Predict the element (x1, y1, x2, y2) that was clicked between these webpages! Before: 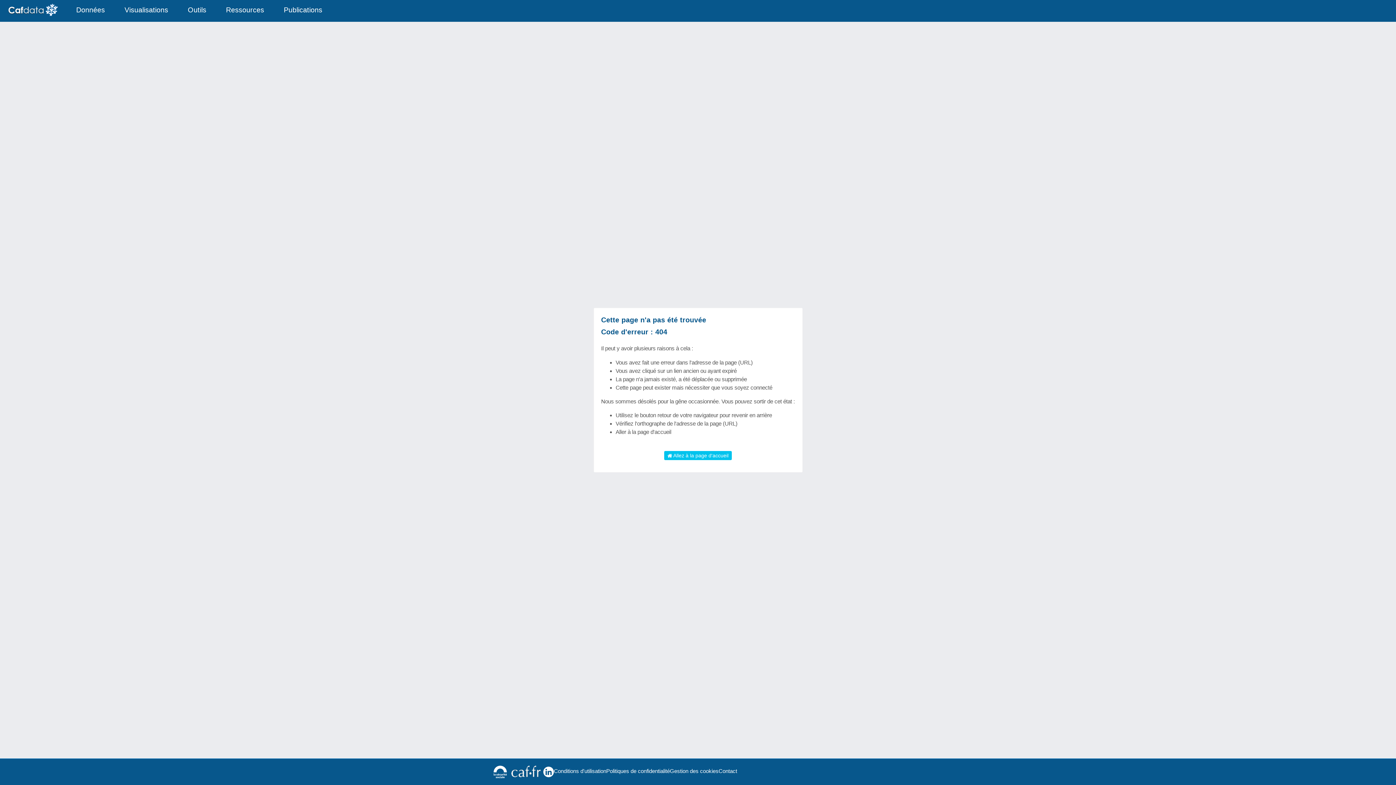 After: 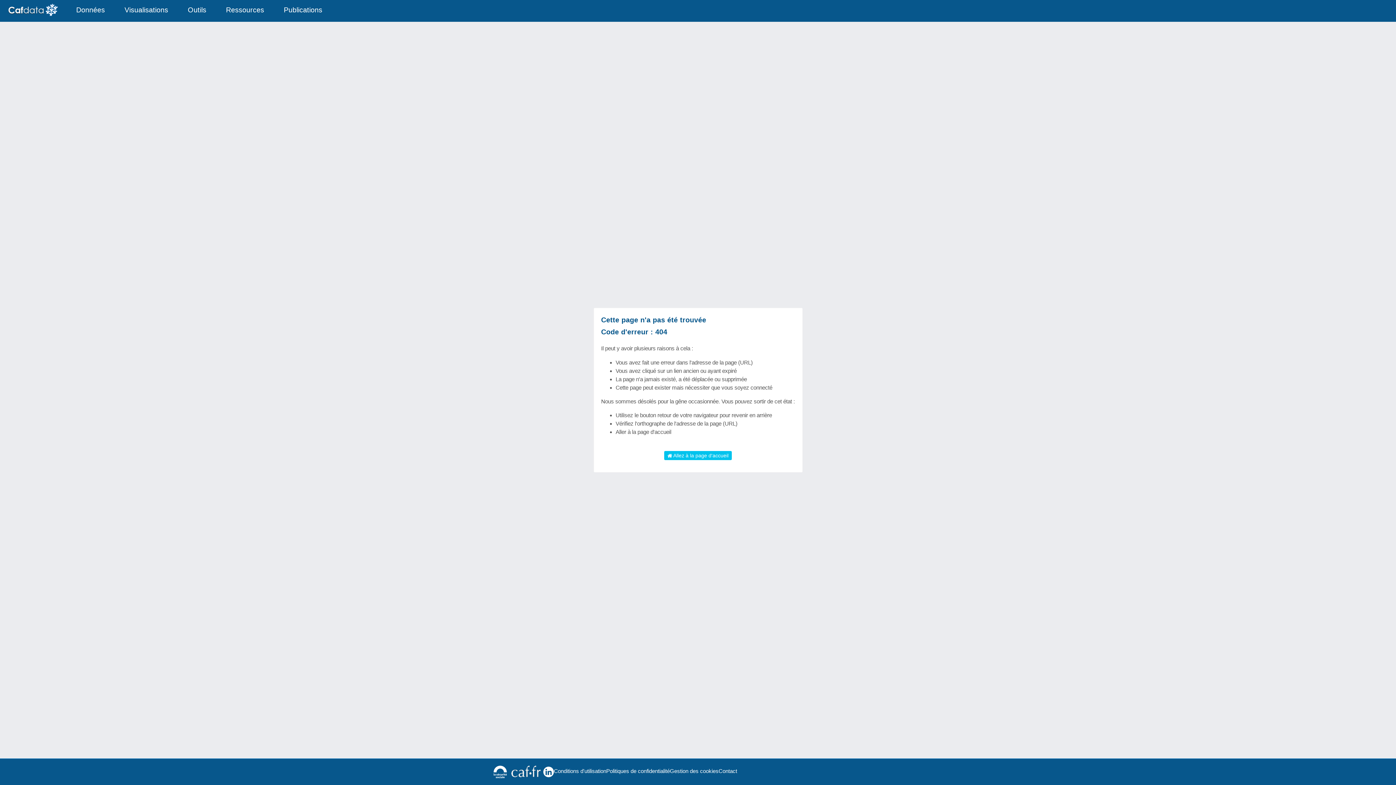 Action: bbox: (509, 765, 543, 779)